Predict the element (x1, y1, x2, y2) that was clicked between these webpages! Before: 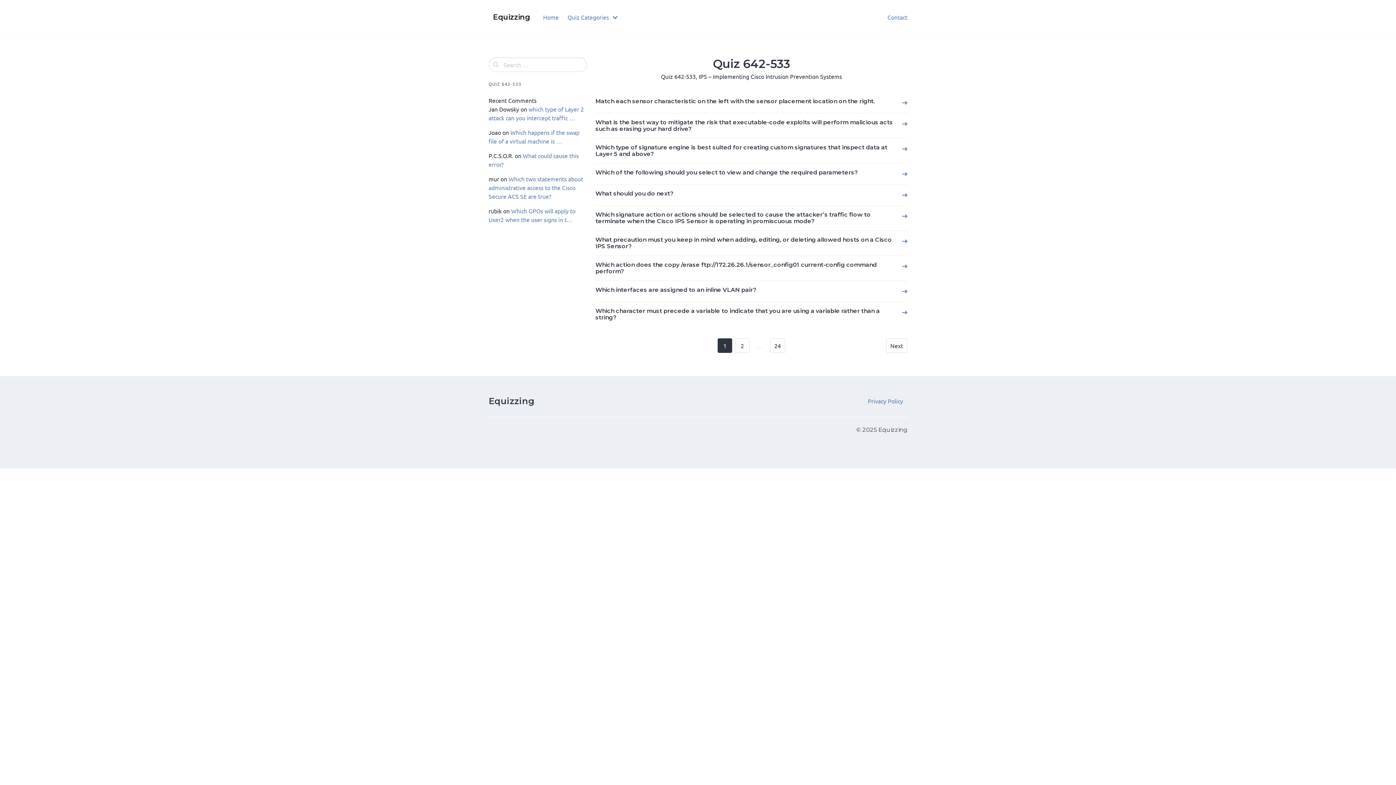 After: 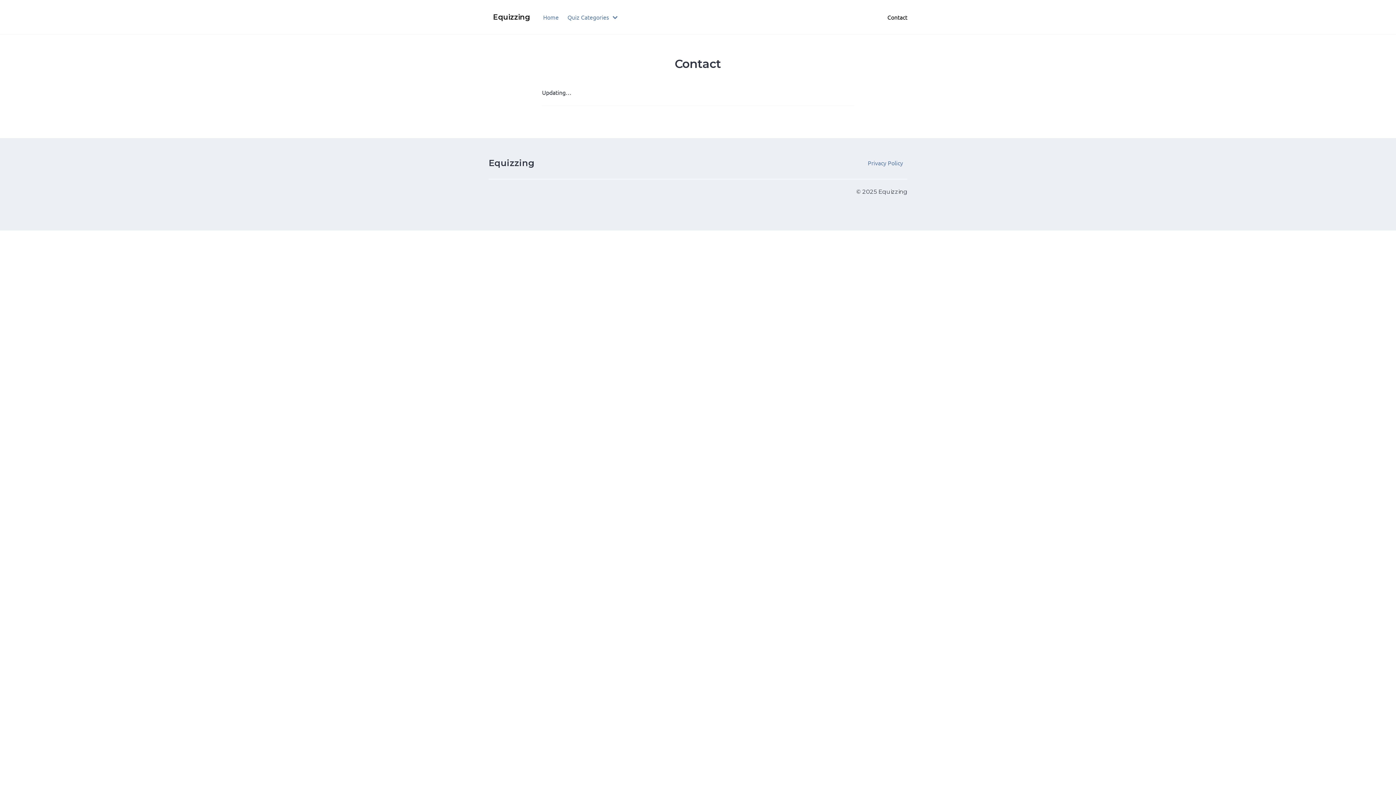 Action: bbox: (883, 9, 912, 24) label: Contact